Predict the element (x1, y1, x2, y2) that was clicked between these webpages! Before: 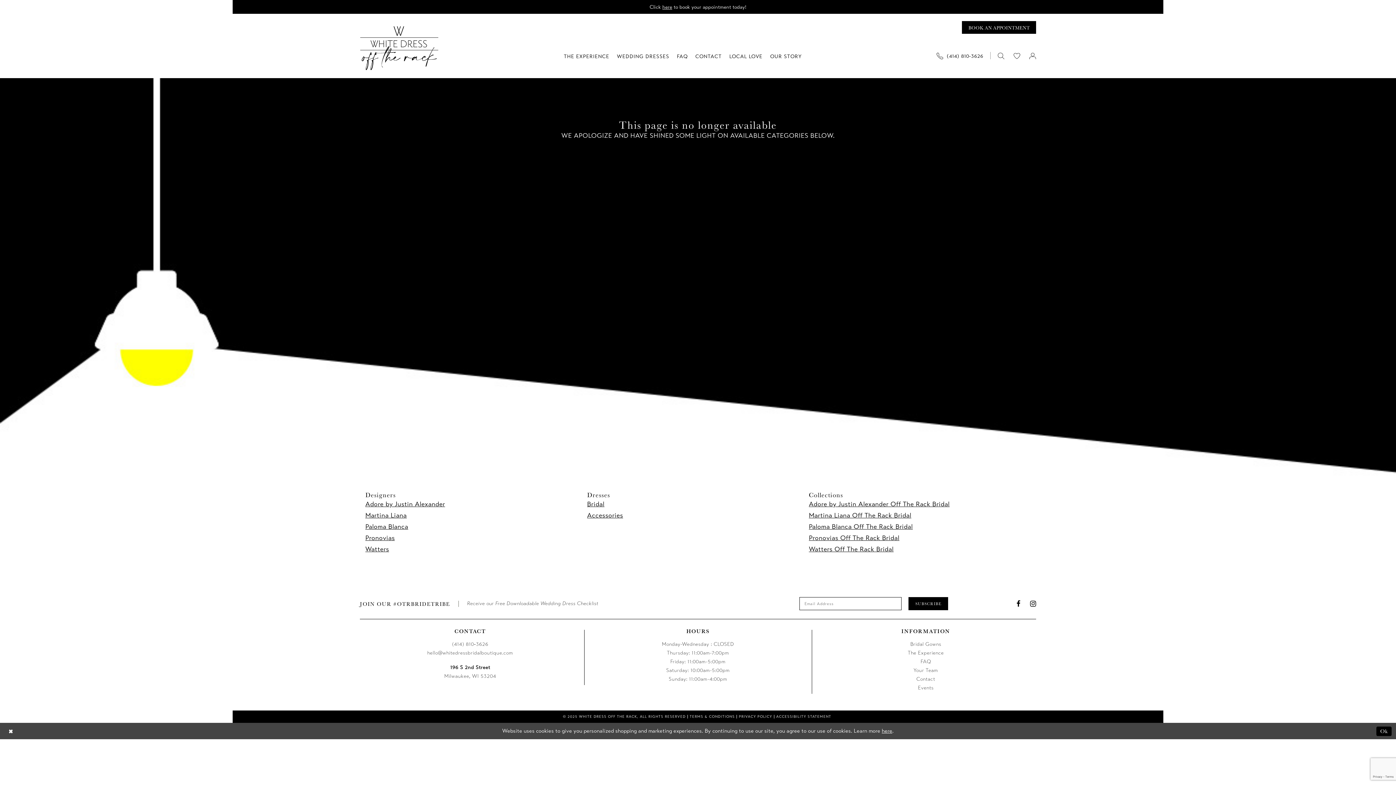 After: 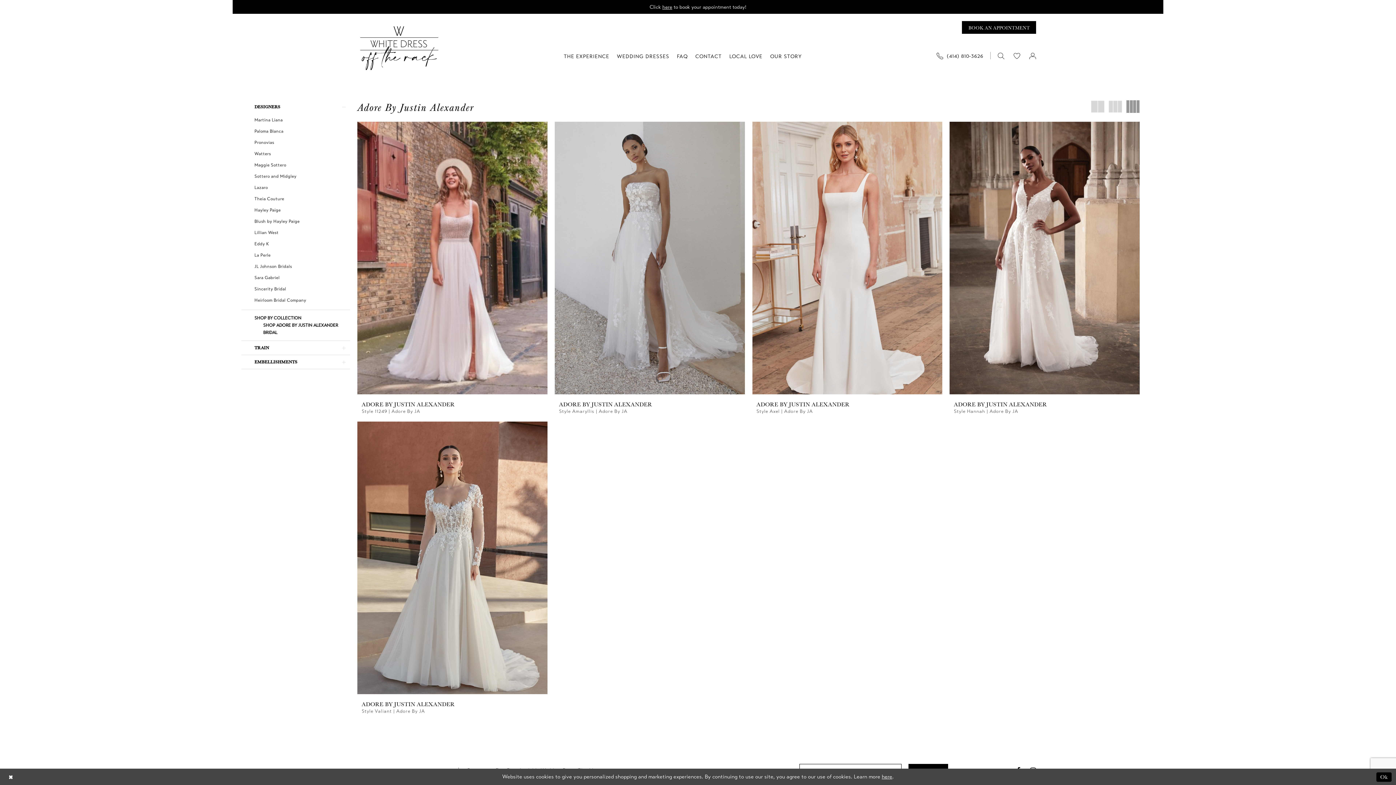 Action: label: Adore by Justin Alexander bbox: (365, 500, 445, 508)